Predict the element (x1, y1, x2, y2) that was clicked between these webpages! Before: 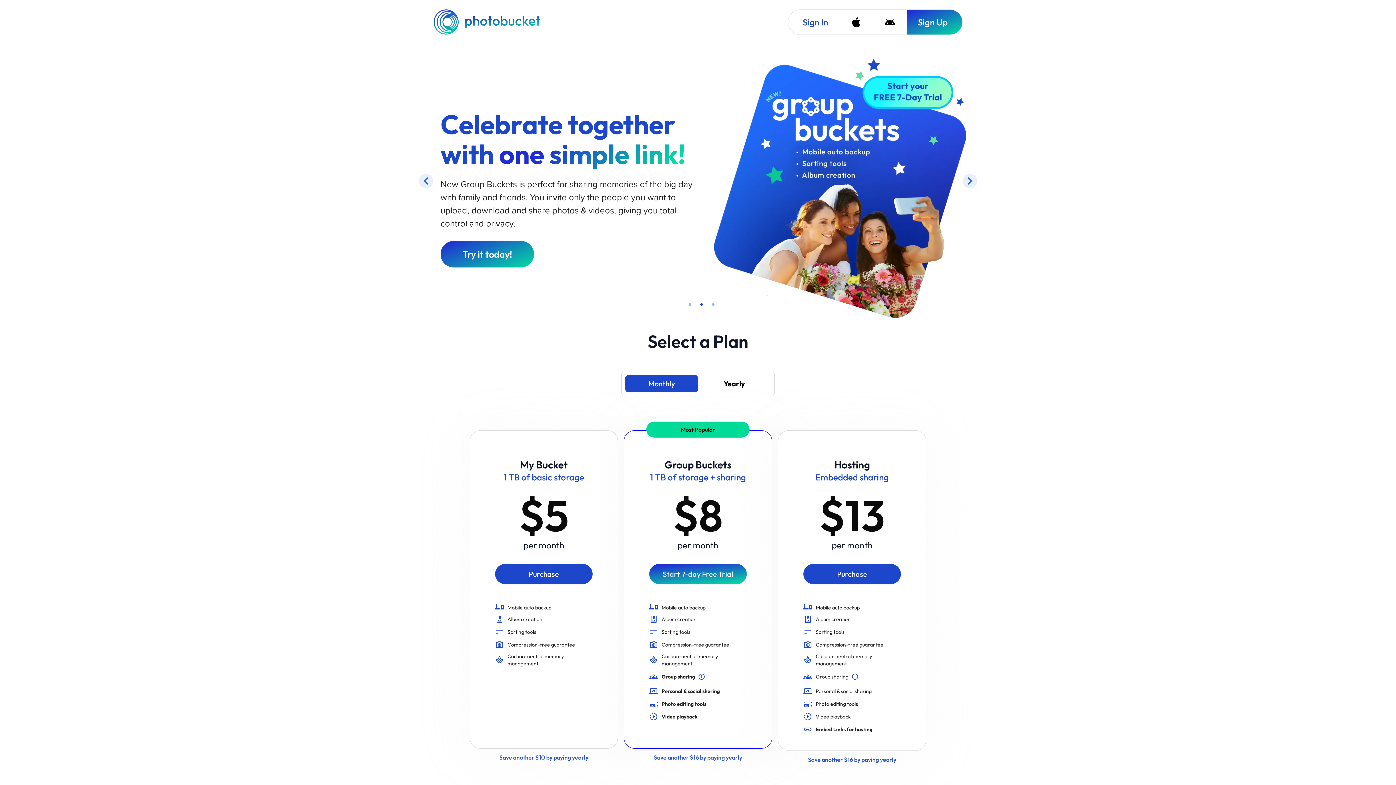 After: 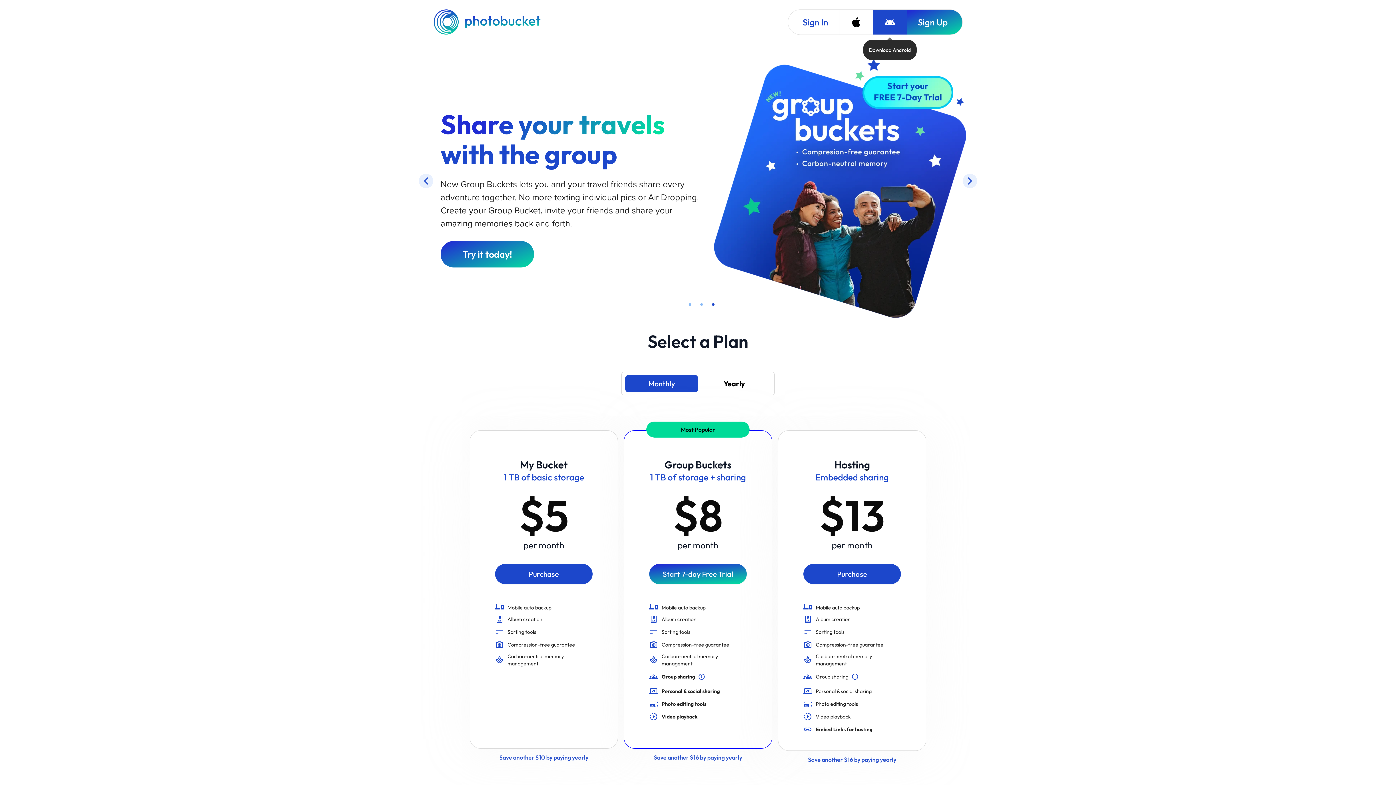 Action: label: Download Android bbox: (873, 9, 906, 34)